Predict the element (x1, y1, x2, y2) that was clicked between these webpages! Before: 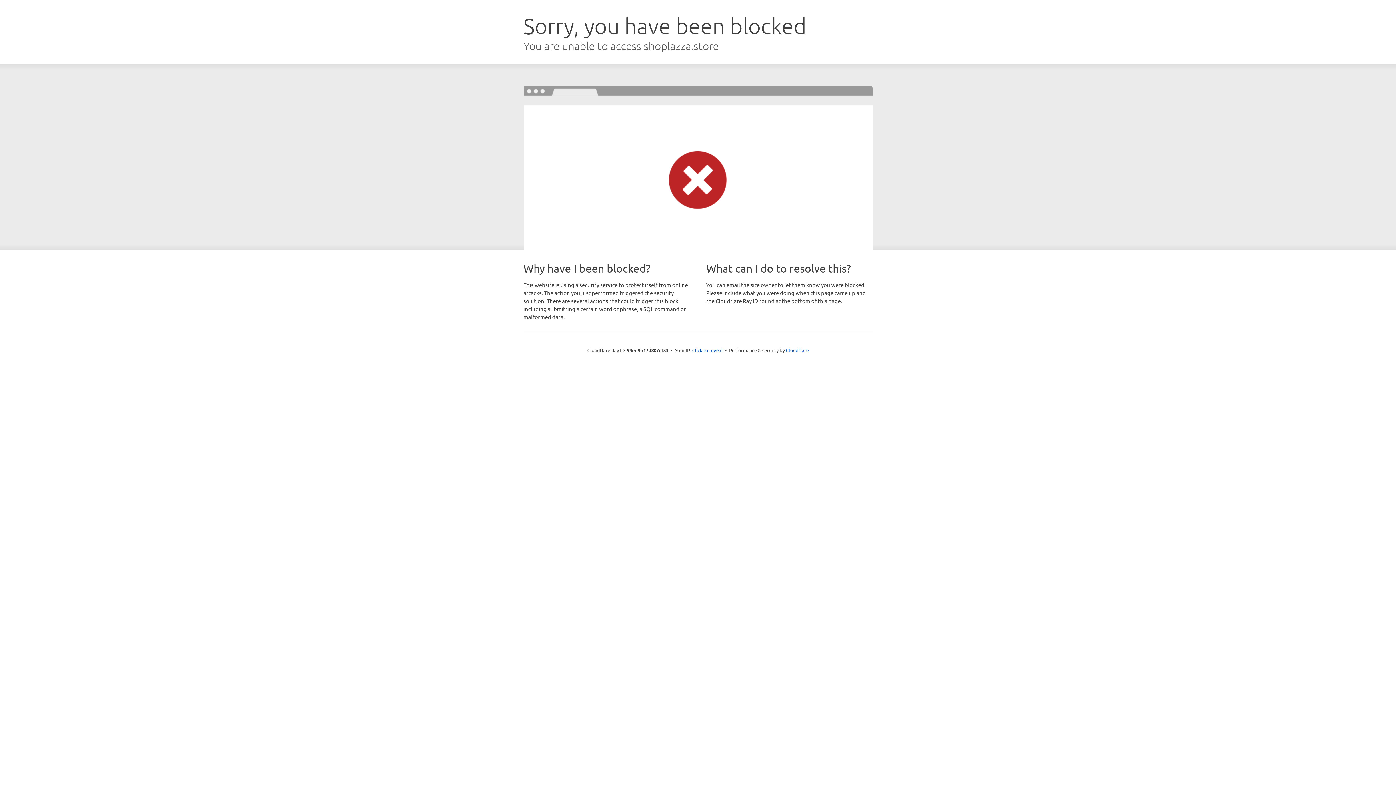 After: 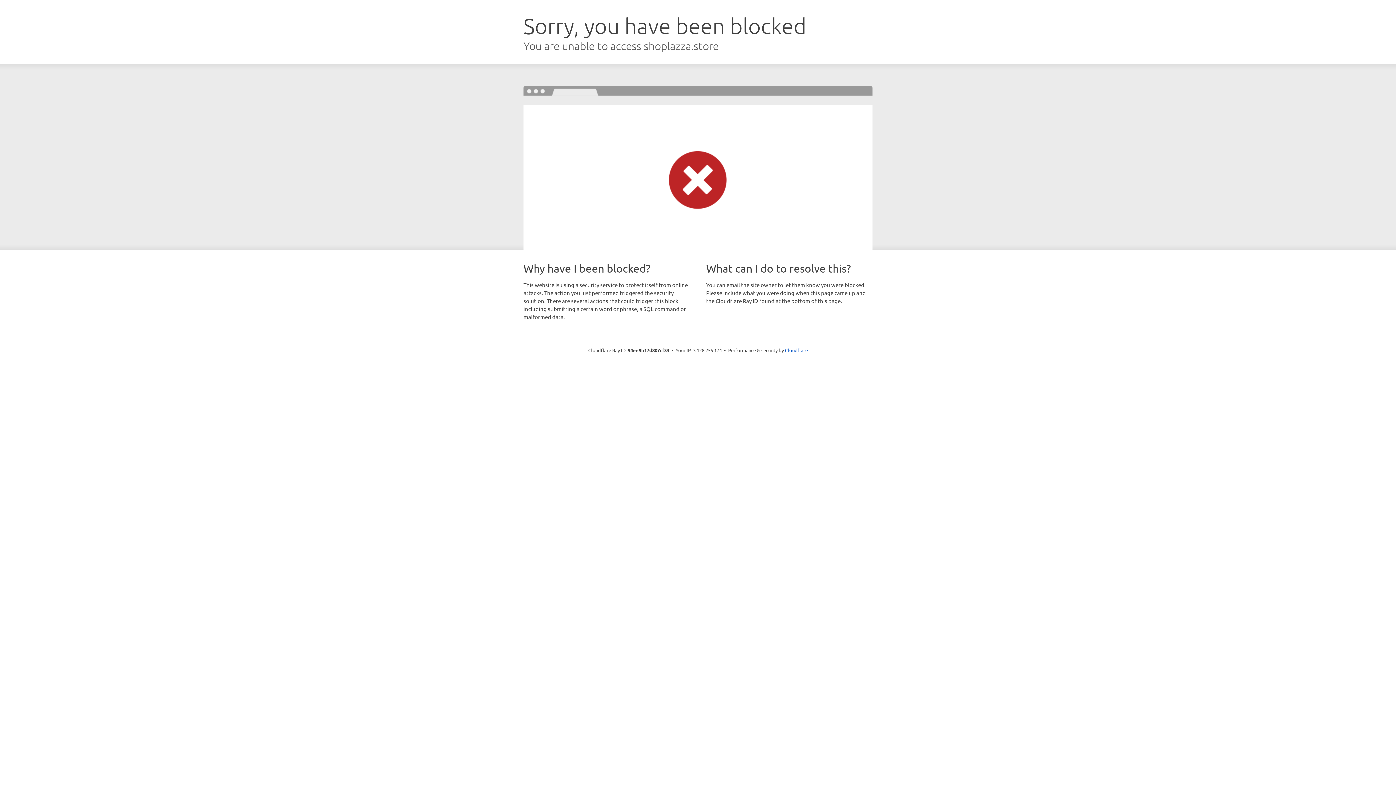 Action: bbox: (692, 346, 722, 353) label: Click to reveal